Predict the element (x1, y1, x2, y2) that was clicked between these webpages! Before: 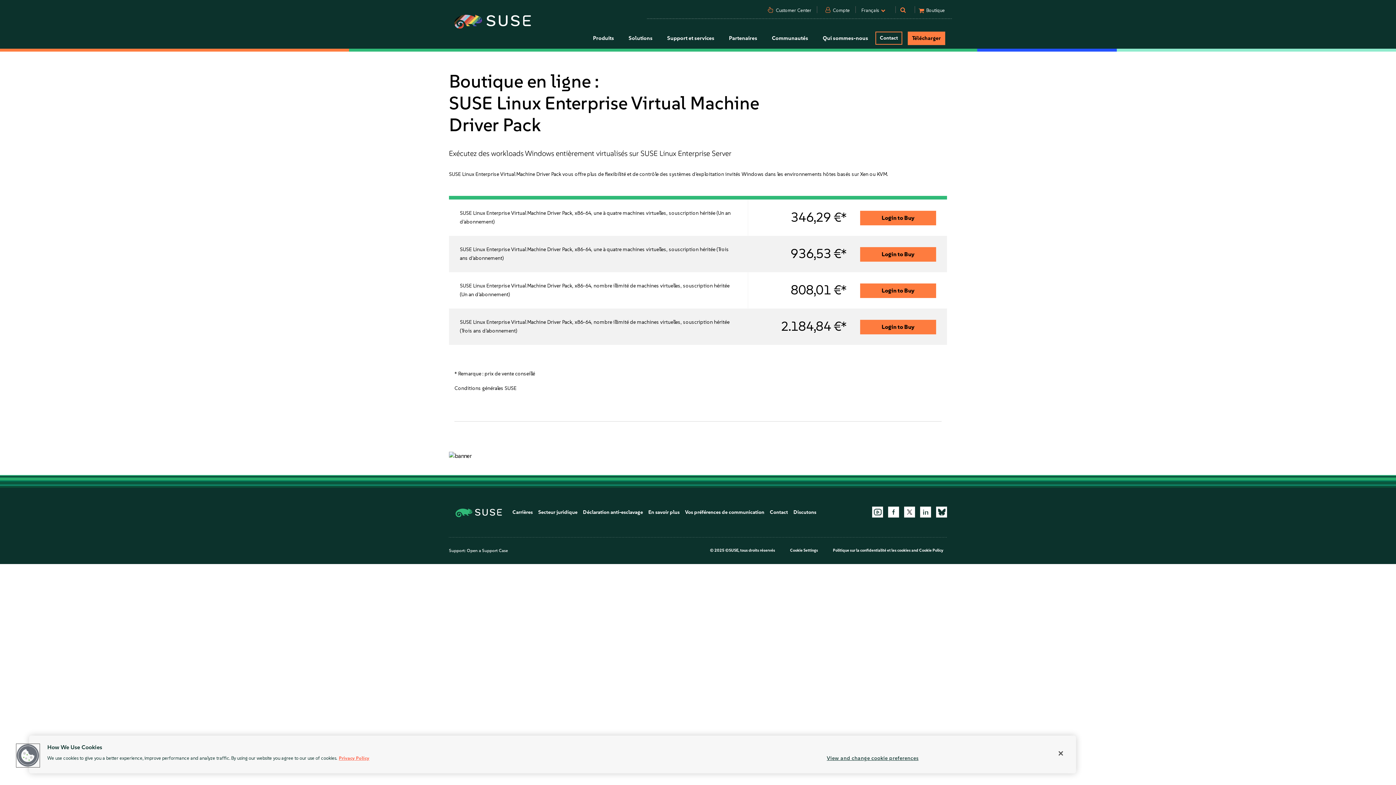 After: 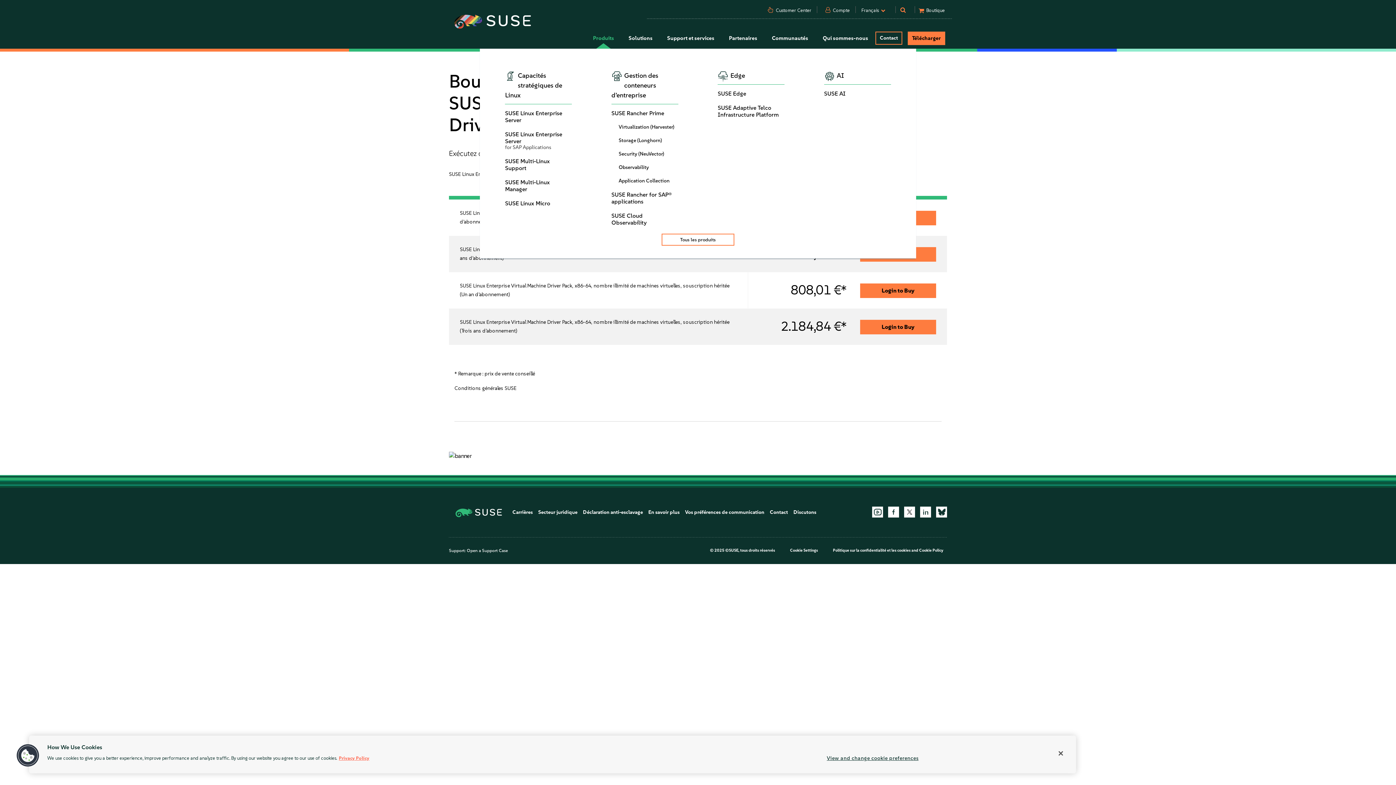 Action: bbox: (585, 28, 621, 48) label: Produits